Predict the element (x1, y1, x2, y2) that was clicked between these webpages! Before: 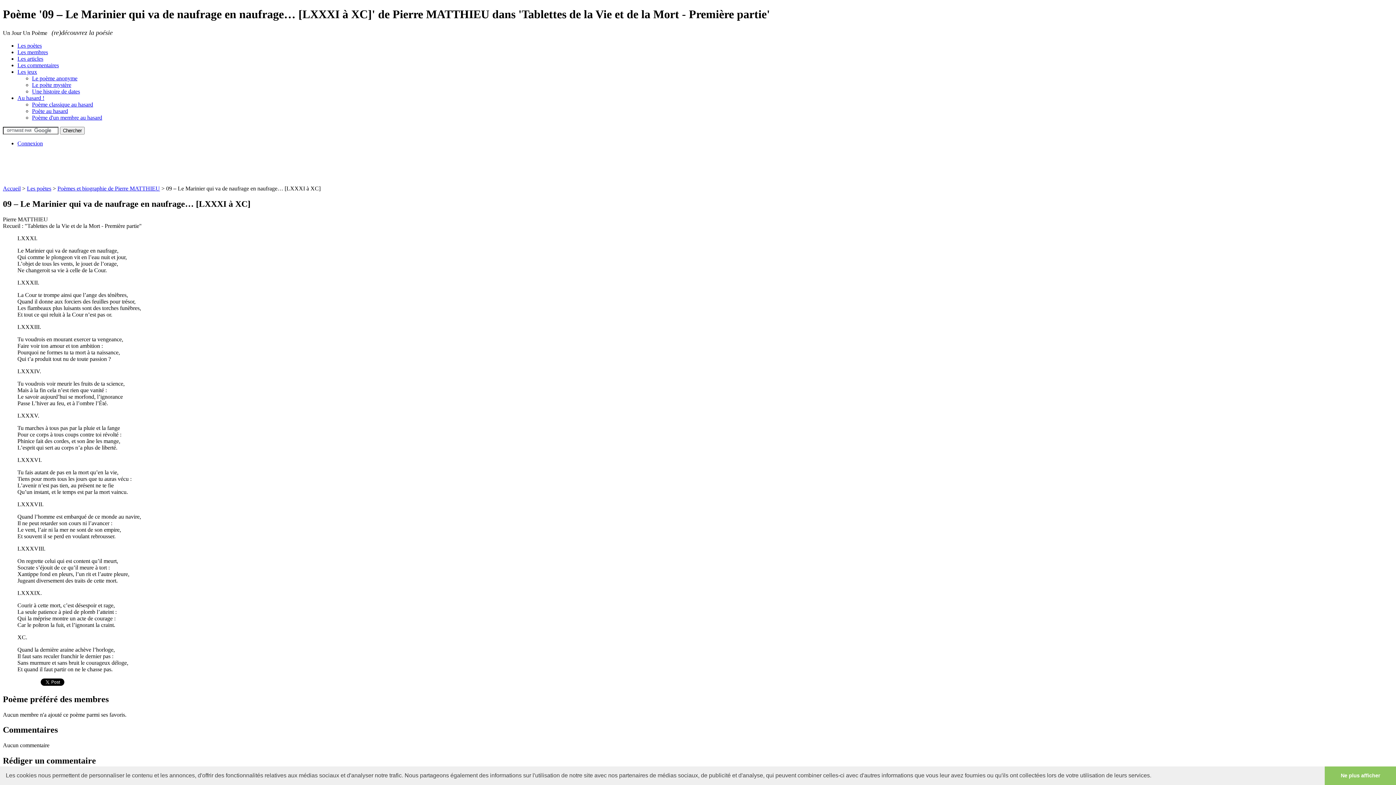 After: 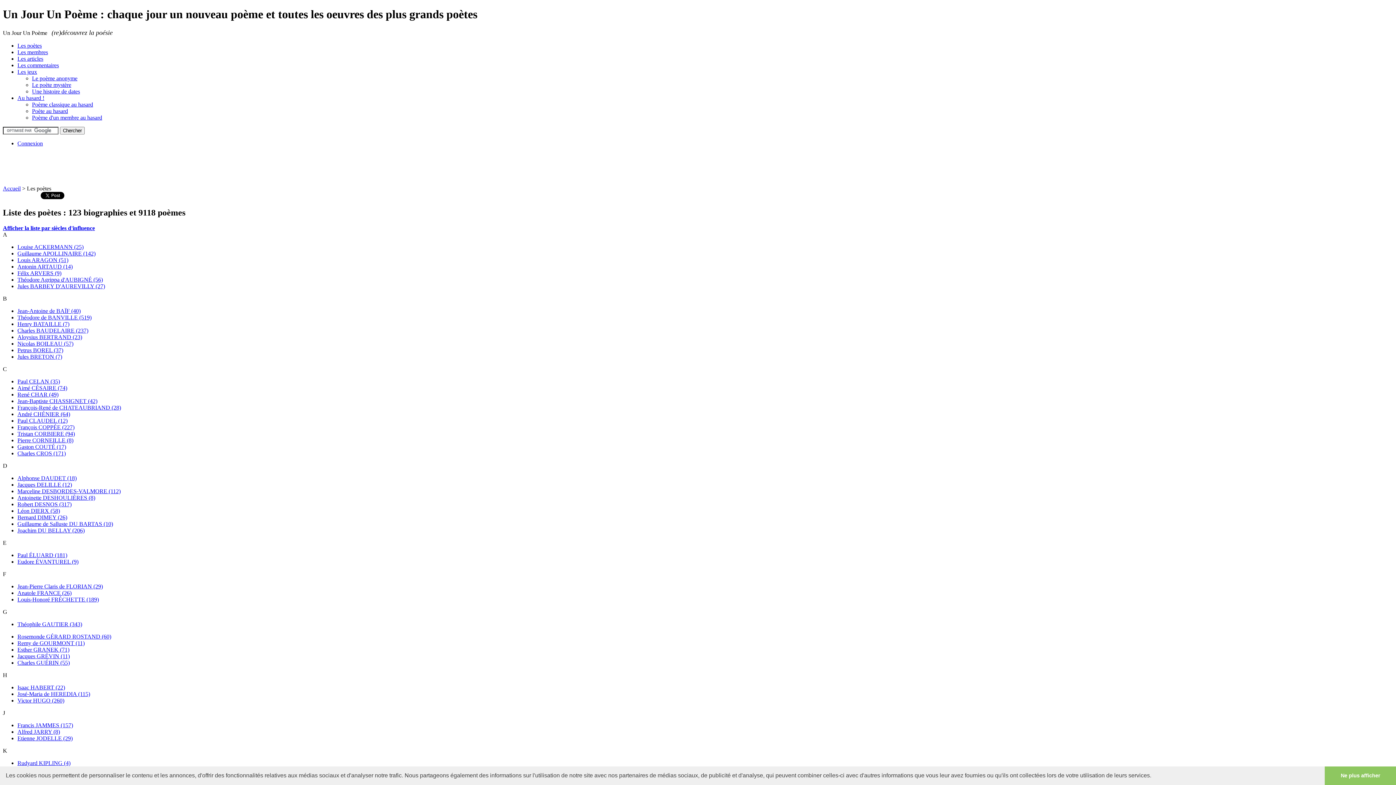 Action: bbox: (17, 42, 41, 48) label: Les poètes